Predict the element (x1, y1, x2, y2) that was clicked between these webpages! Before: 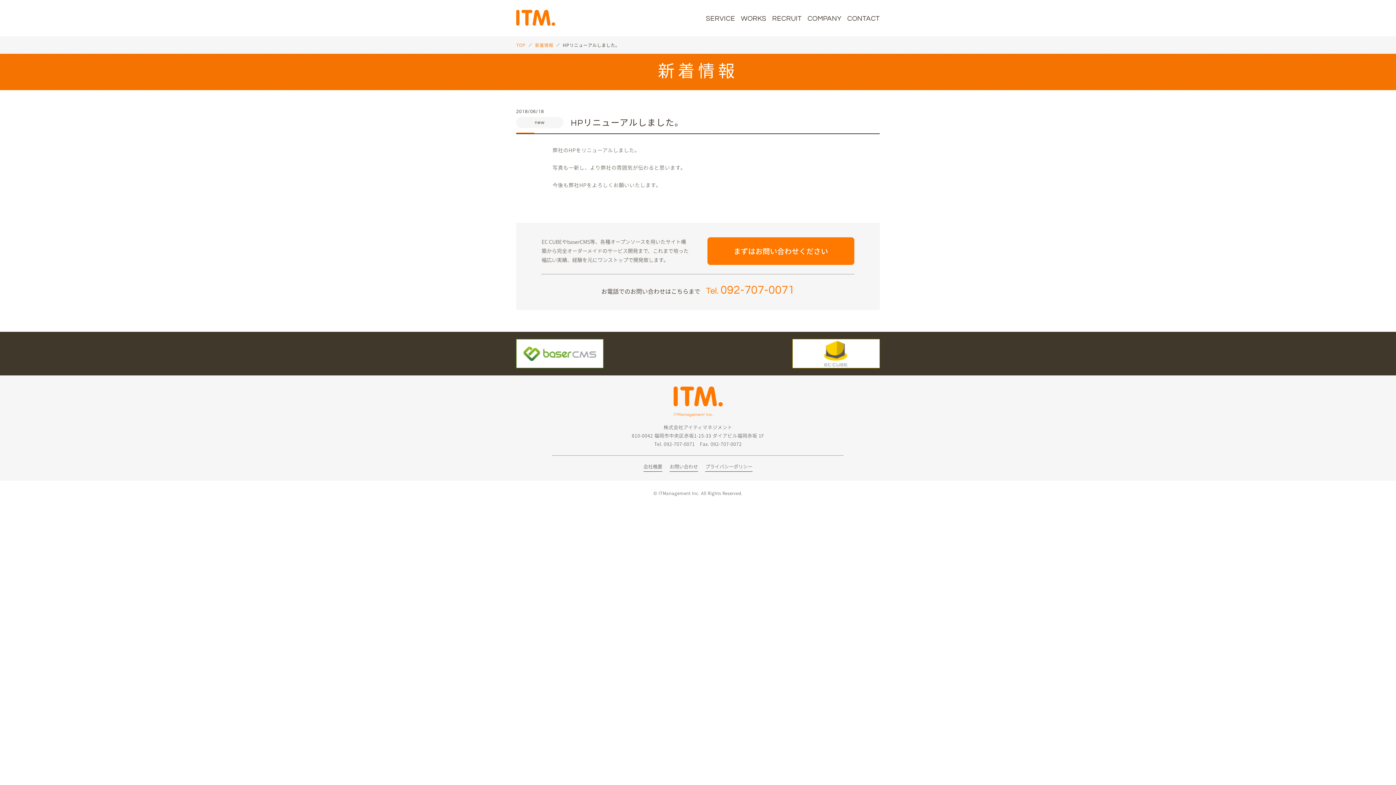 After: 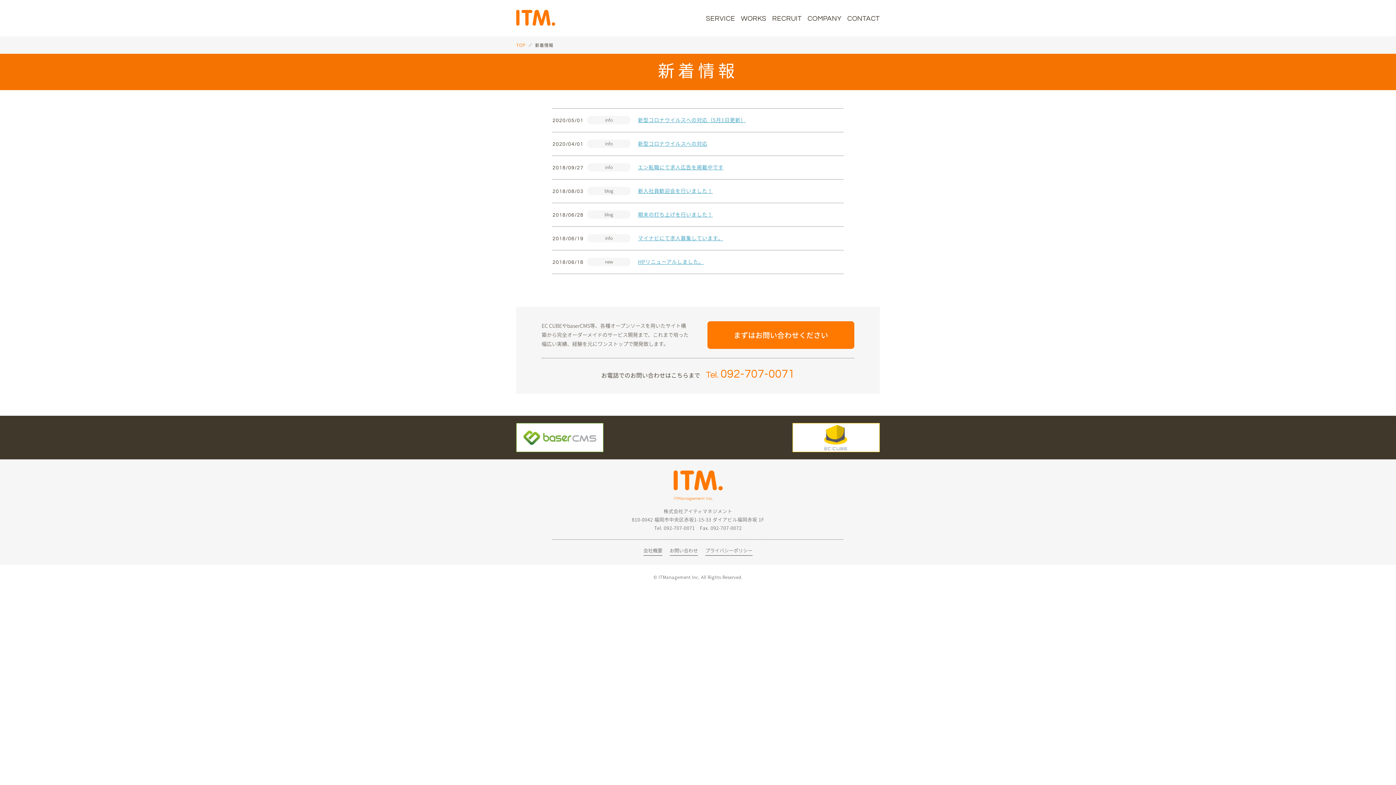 Action: bbox: (535, 41, 553, 48) label: 新着情報